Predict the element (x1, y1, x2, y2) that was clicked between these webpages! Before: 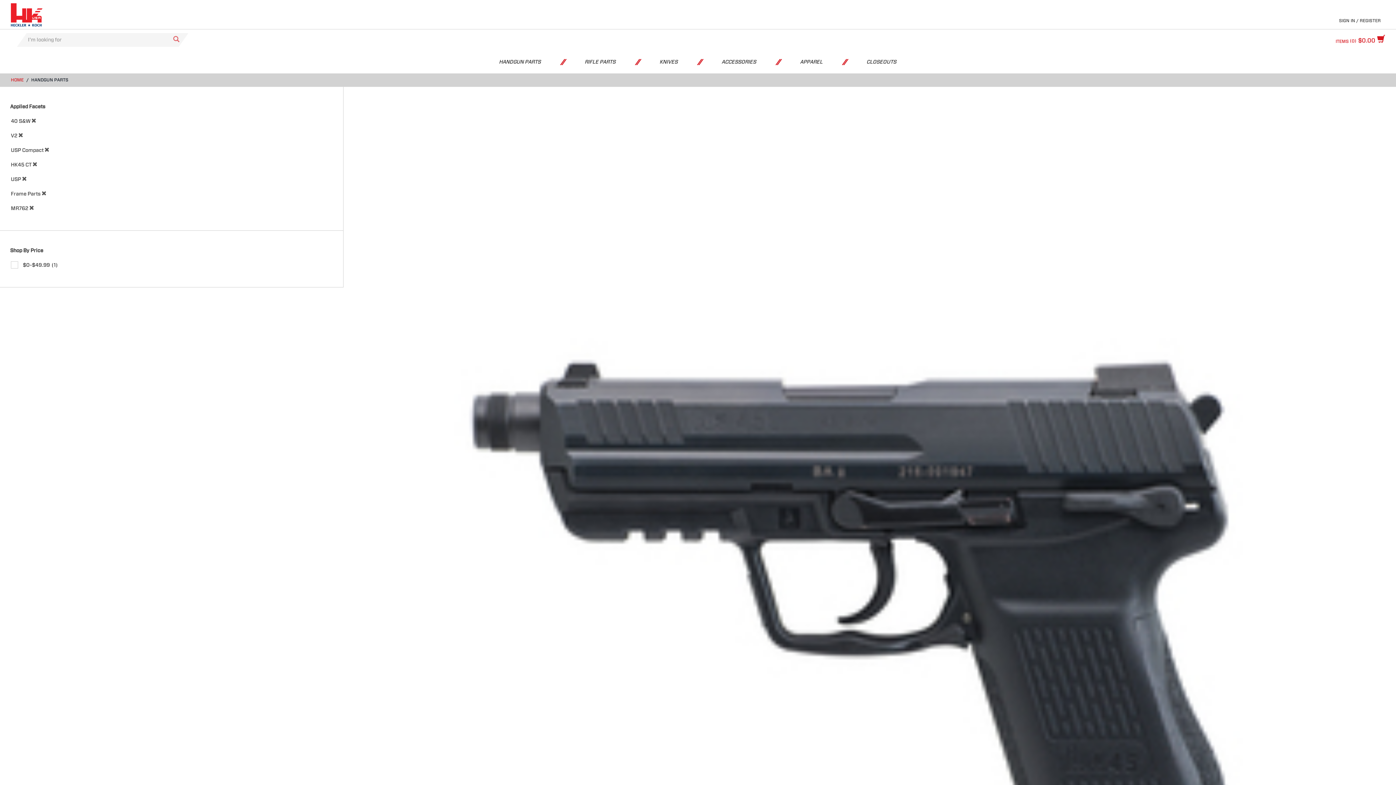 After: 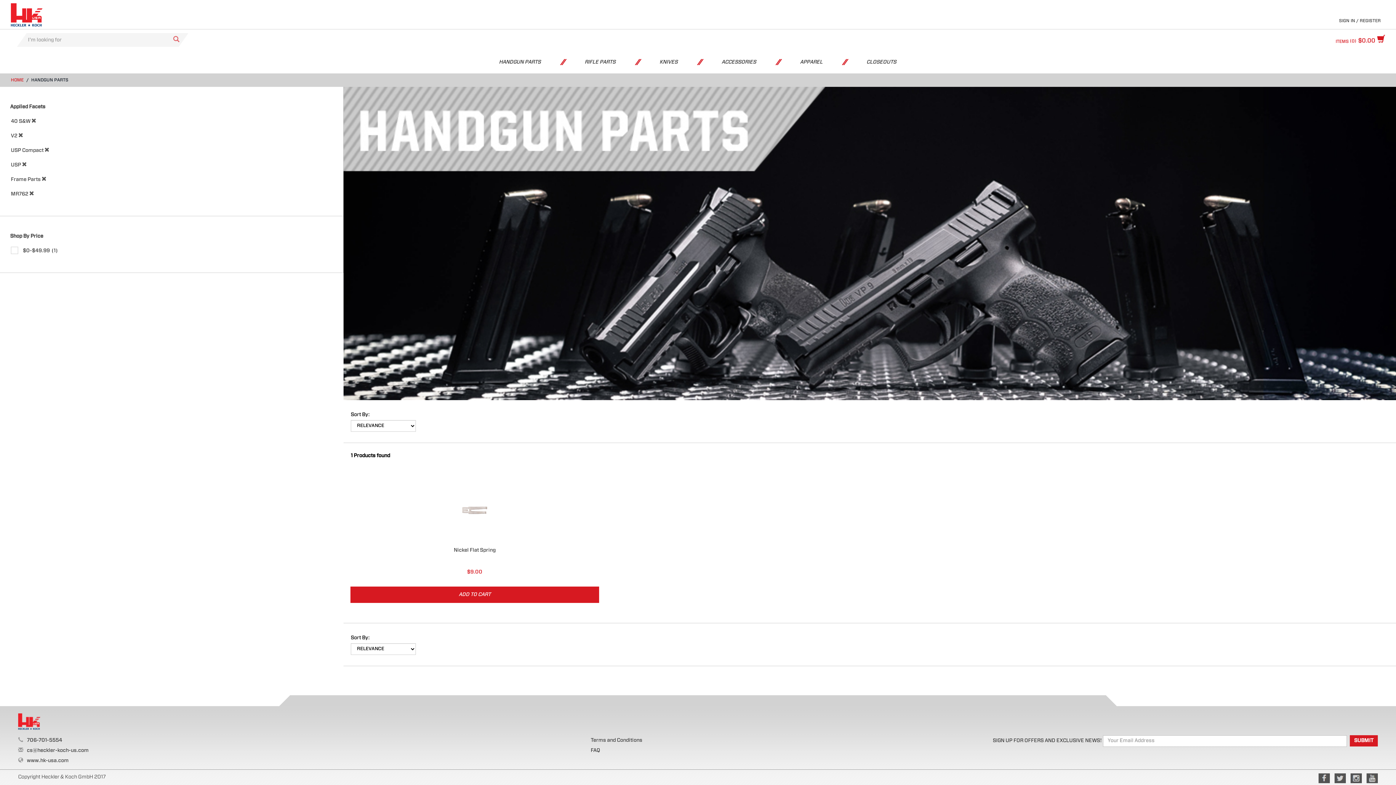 Action: bbox: (32, 162, 37, 167)